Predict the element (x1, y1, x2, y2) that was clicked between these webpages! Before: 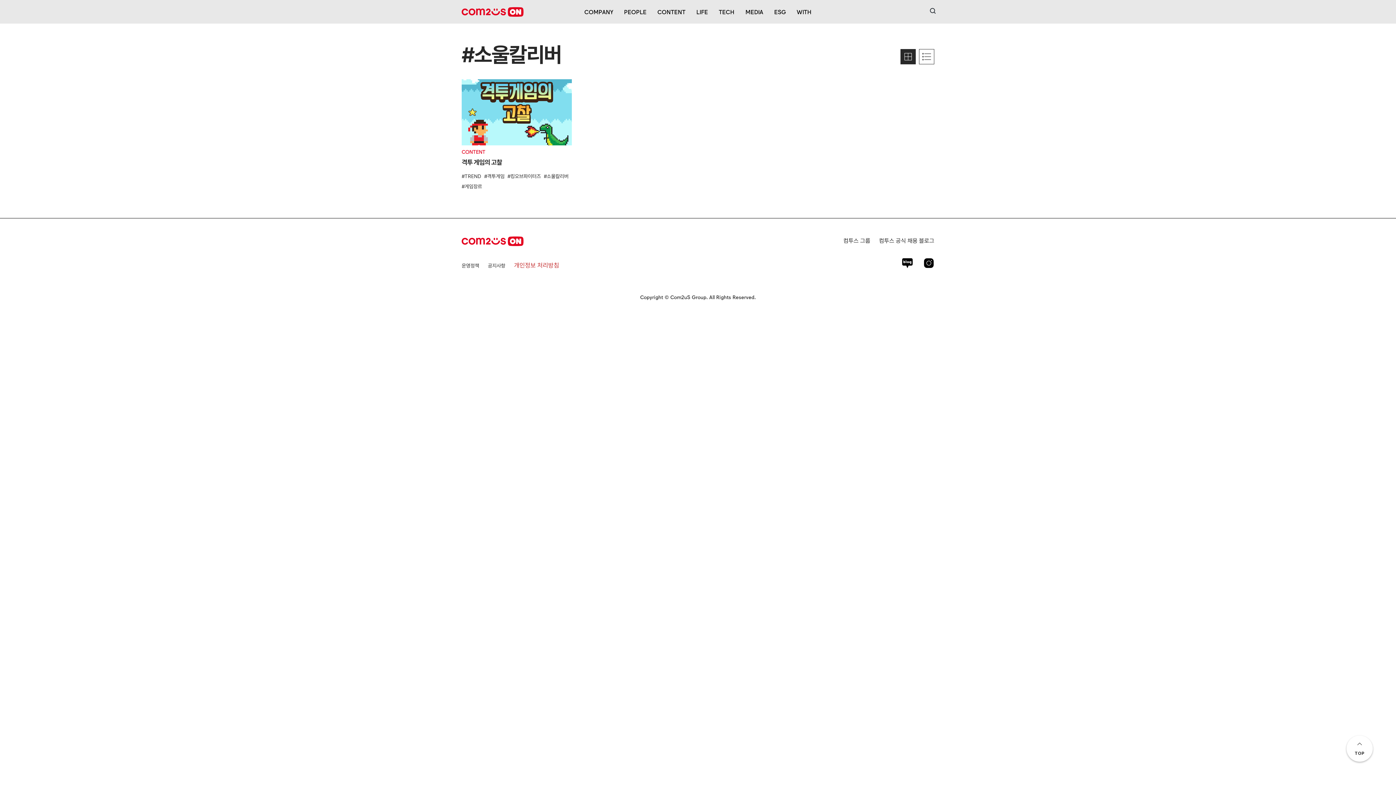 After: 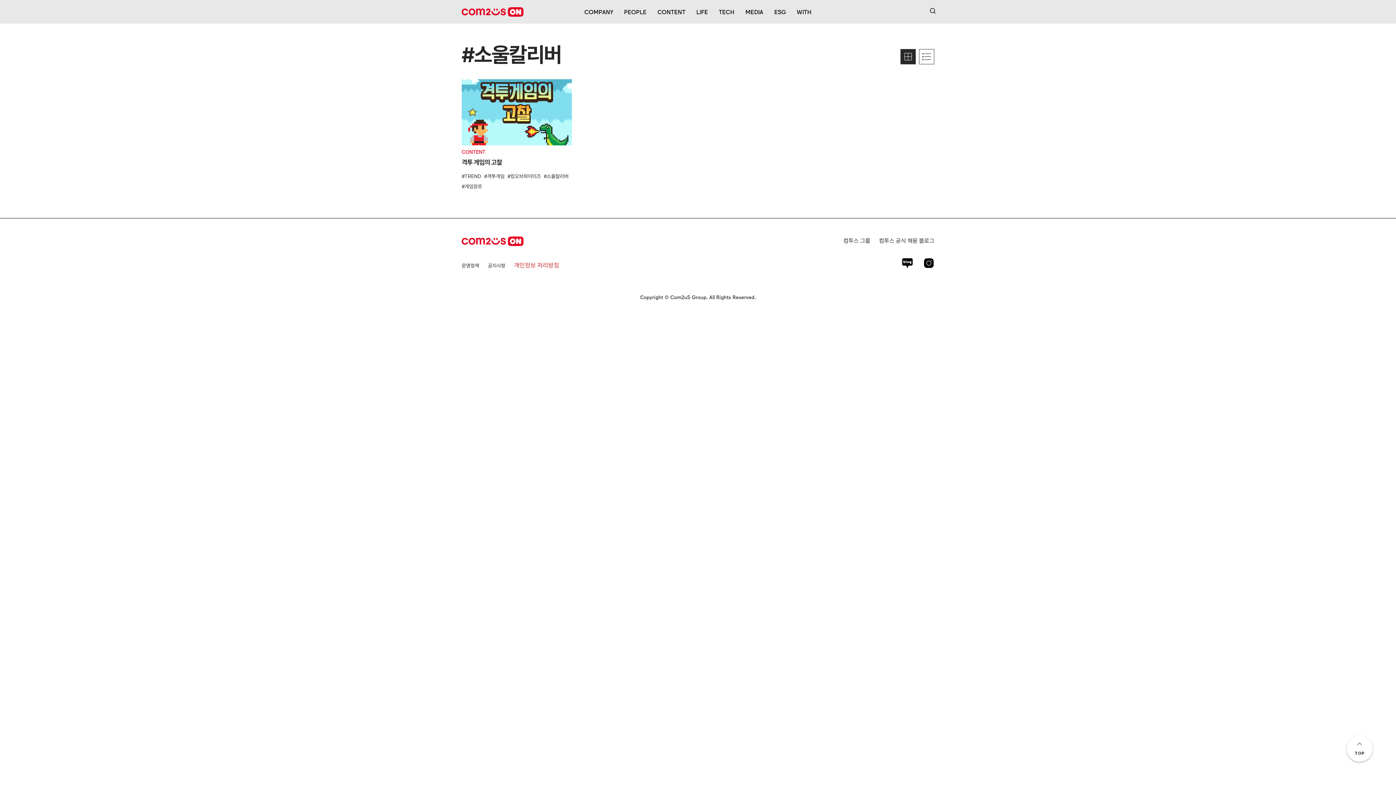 Action: bbox: (879, 237, 934, 244) label: 컴투스 공식 채용 블로그